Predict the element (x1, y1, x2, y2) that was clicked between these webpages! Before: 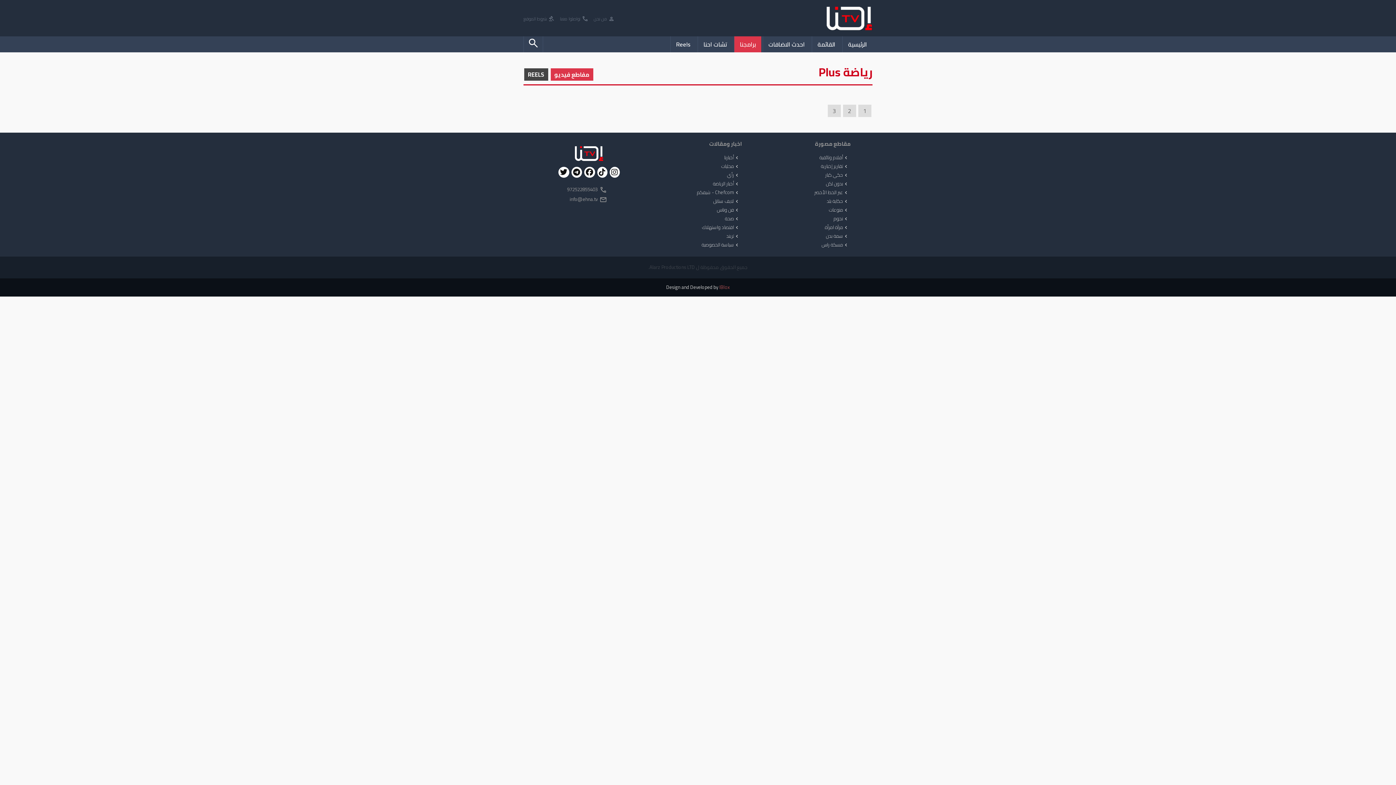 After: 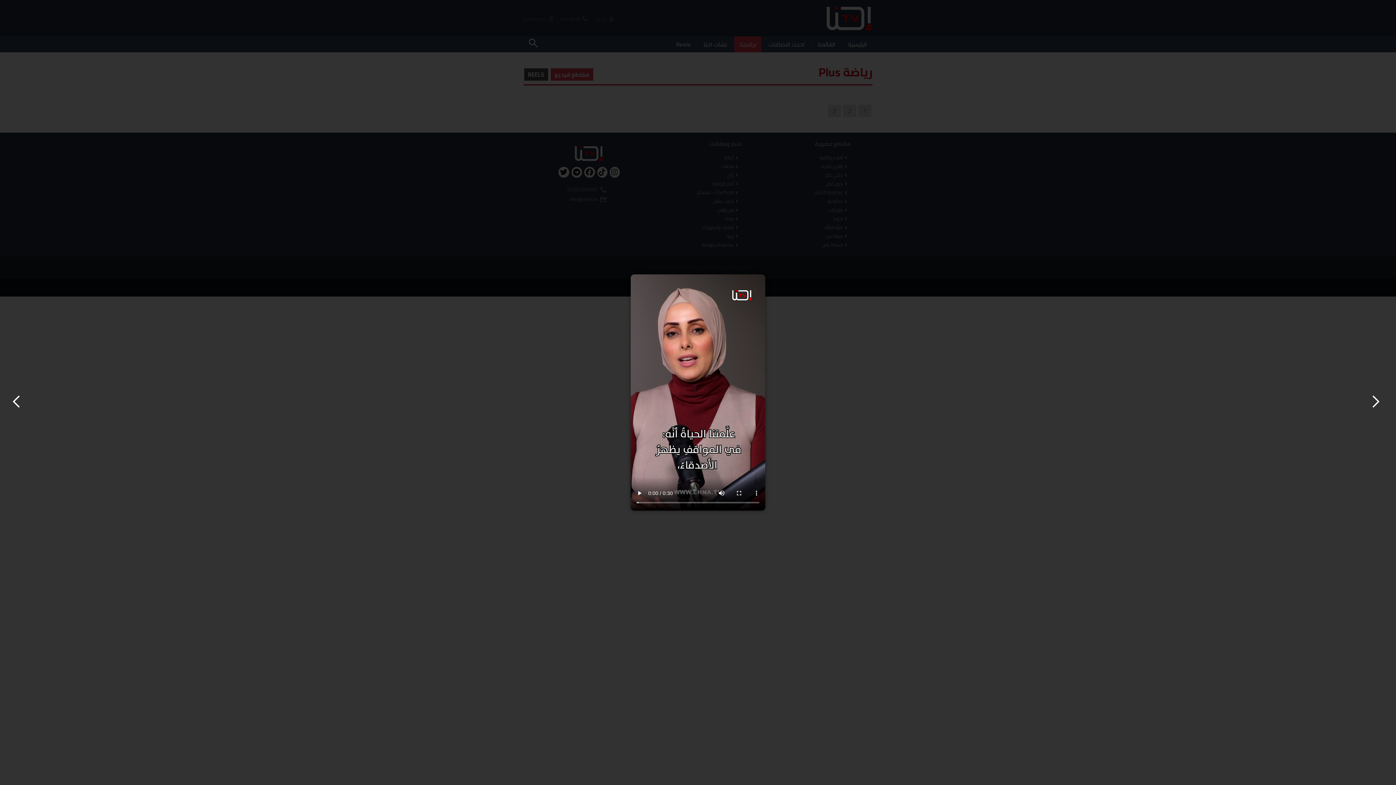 Action: bbox: (670, 36, 696, 52) label: Reels